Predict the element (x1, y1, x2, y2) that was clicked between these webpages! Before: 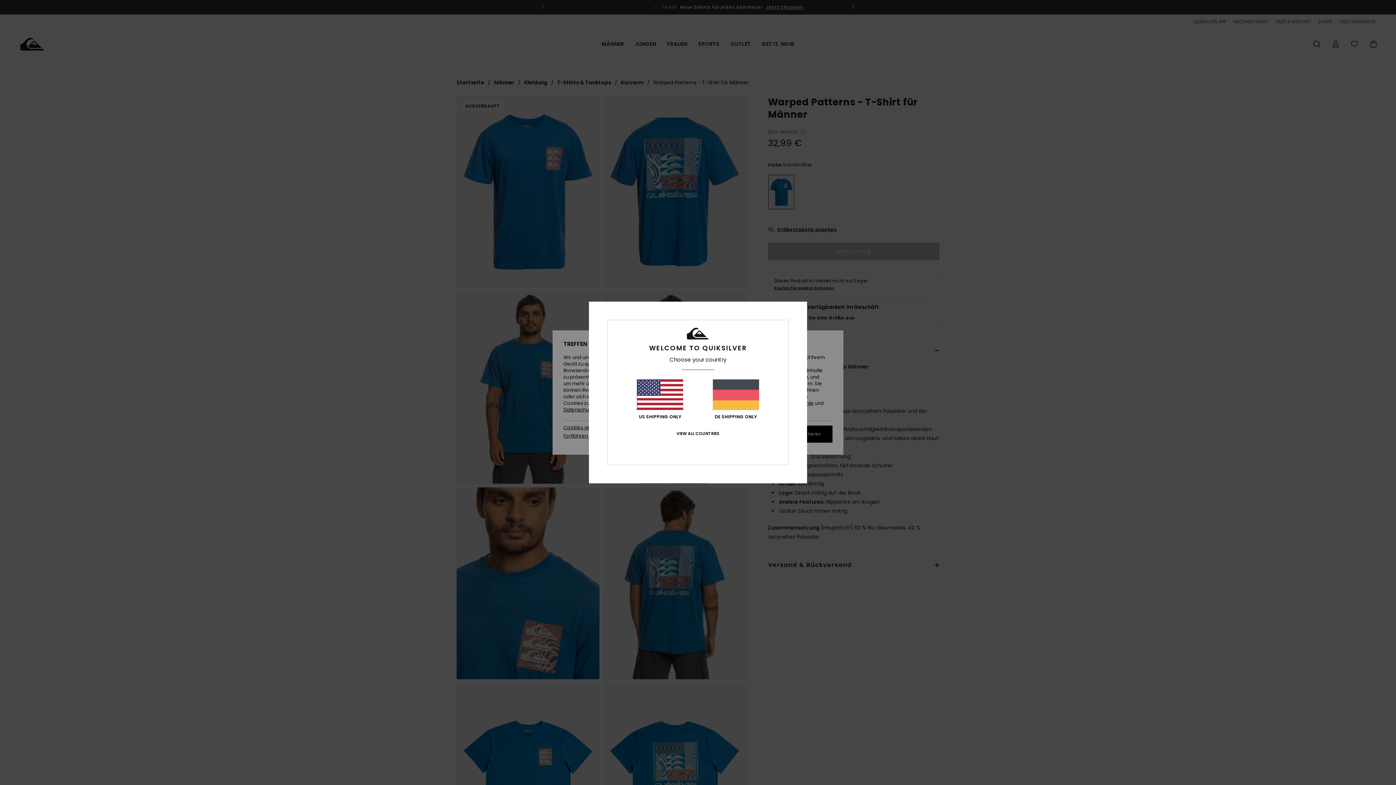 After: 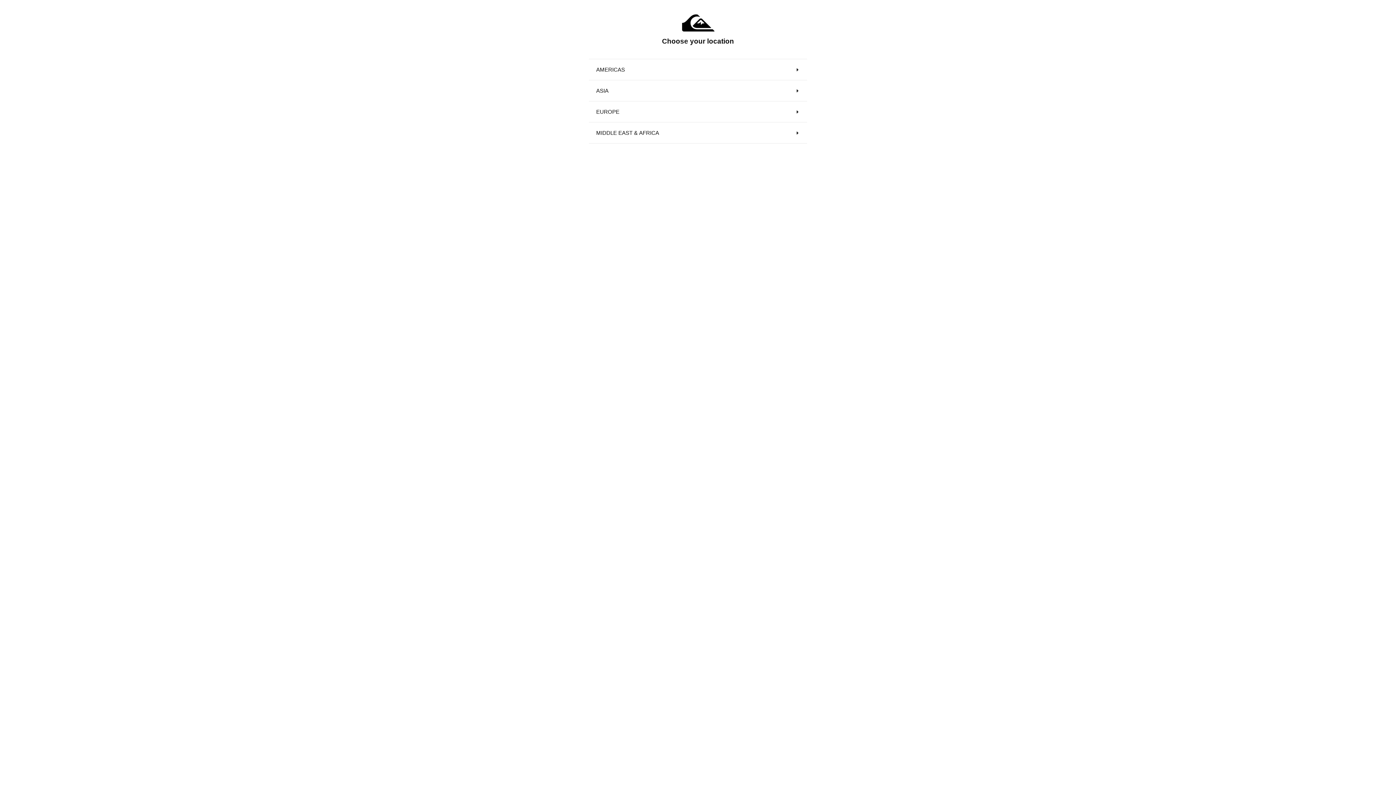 Action: label: VIEW ALL COUNTRIES bbox: (676, 431, 719, 436)